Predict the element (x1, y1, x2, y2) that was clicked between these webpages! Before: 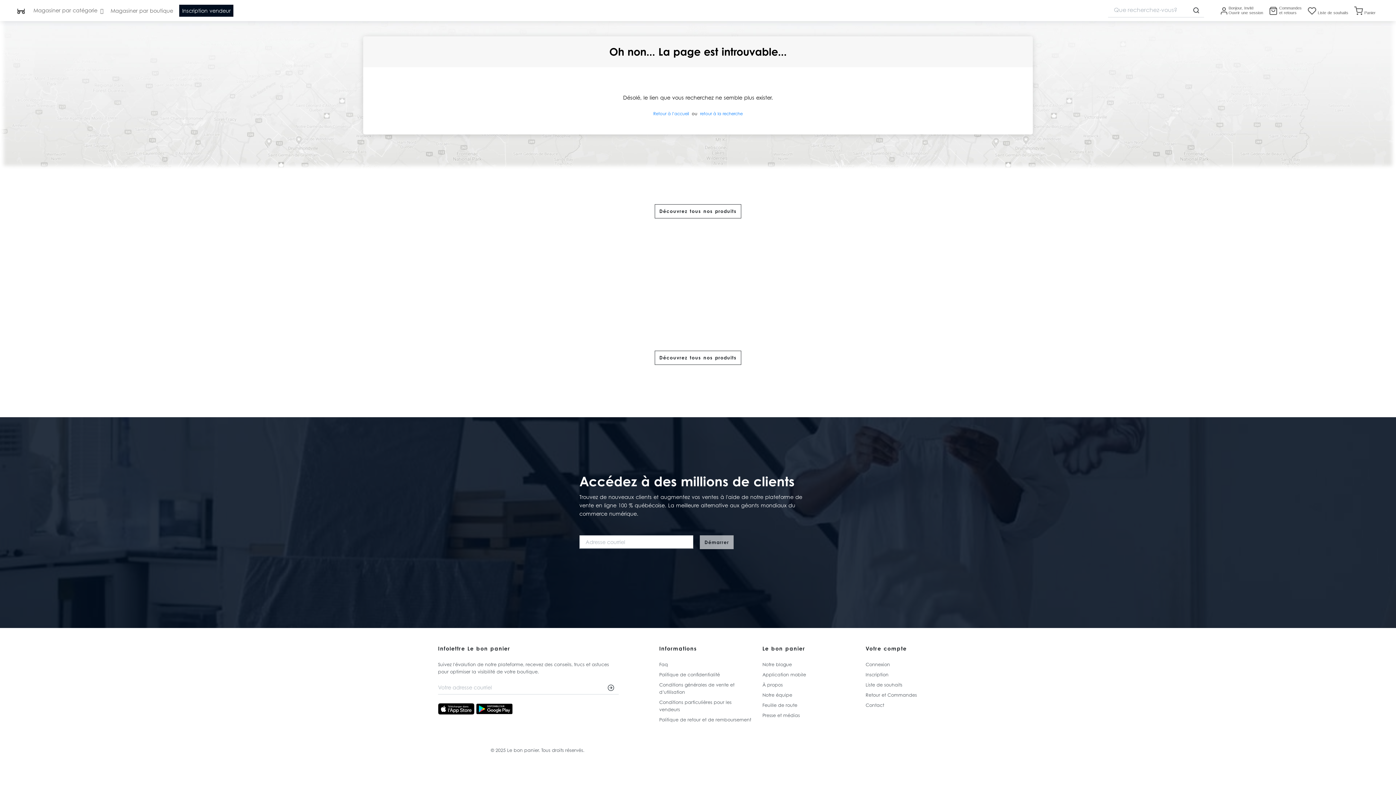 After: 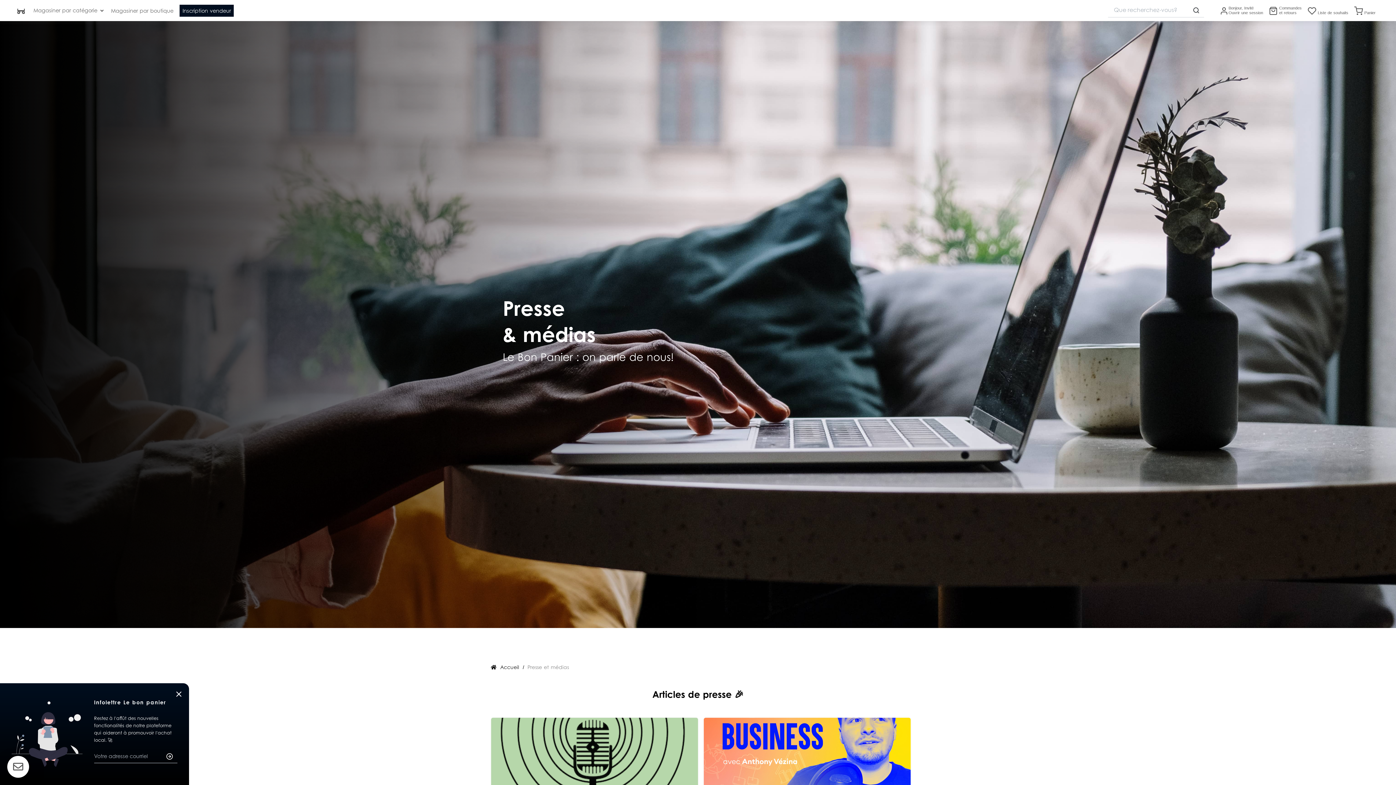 Action: label: Presse et médias bbox: (762, 712, 800, 718)